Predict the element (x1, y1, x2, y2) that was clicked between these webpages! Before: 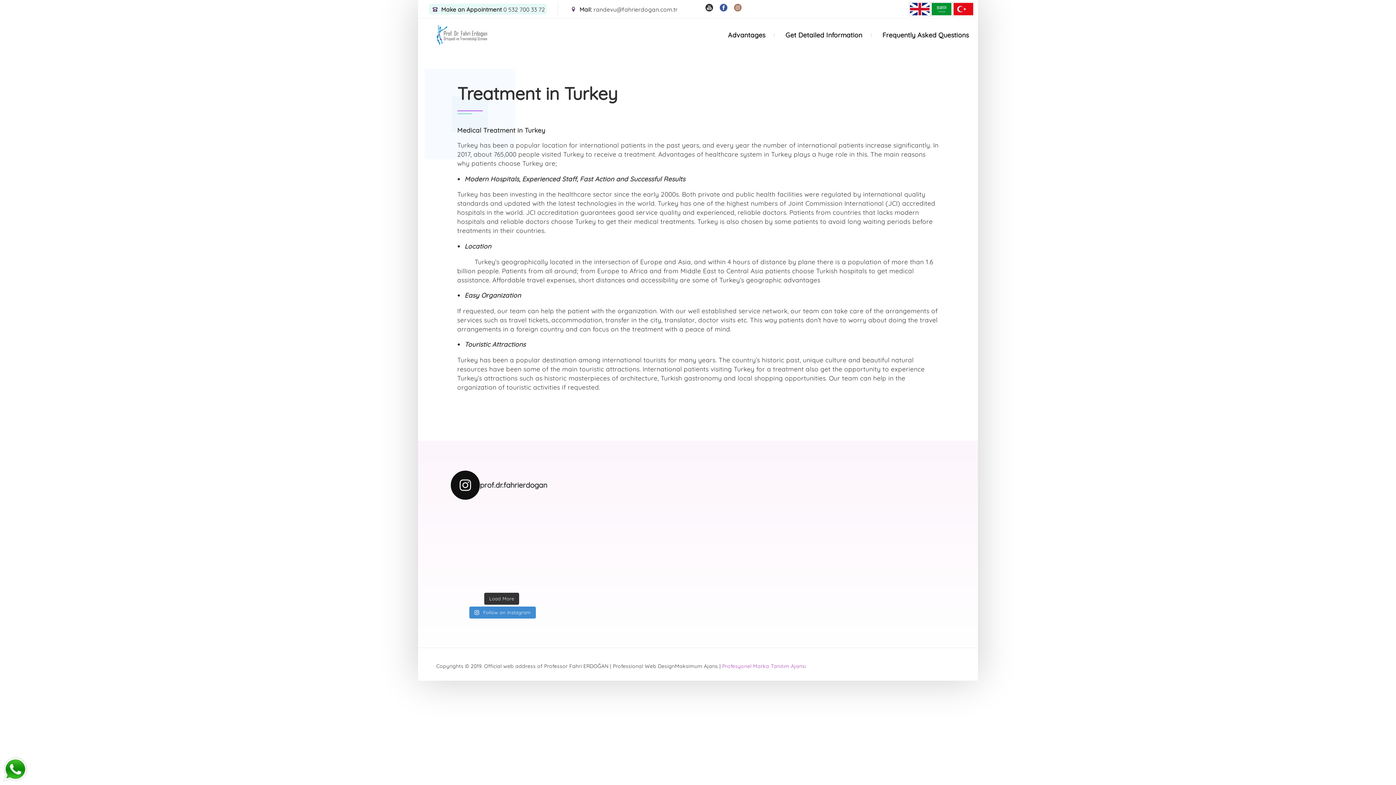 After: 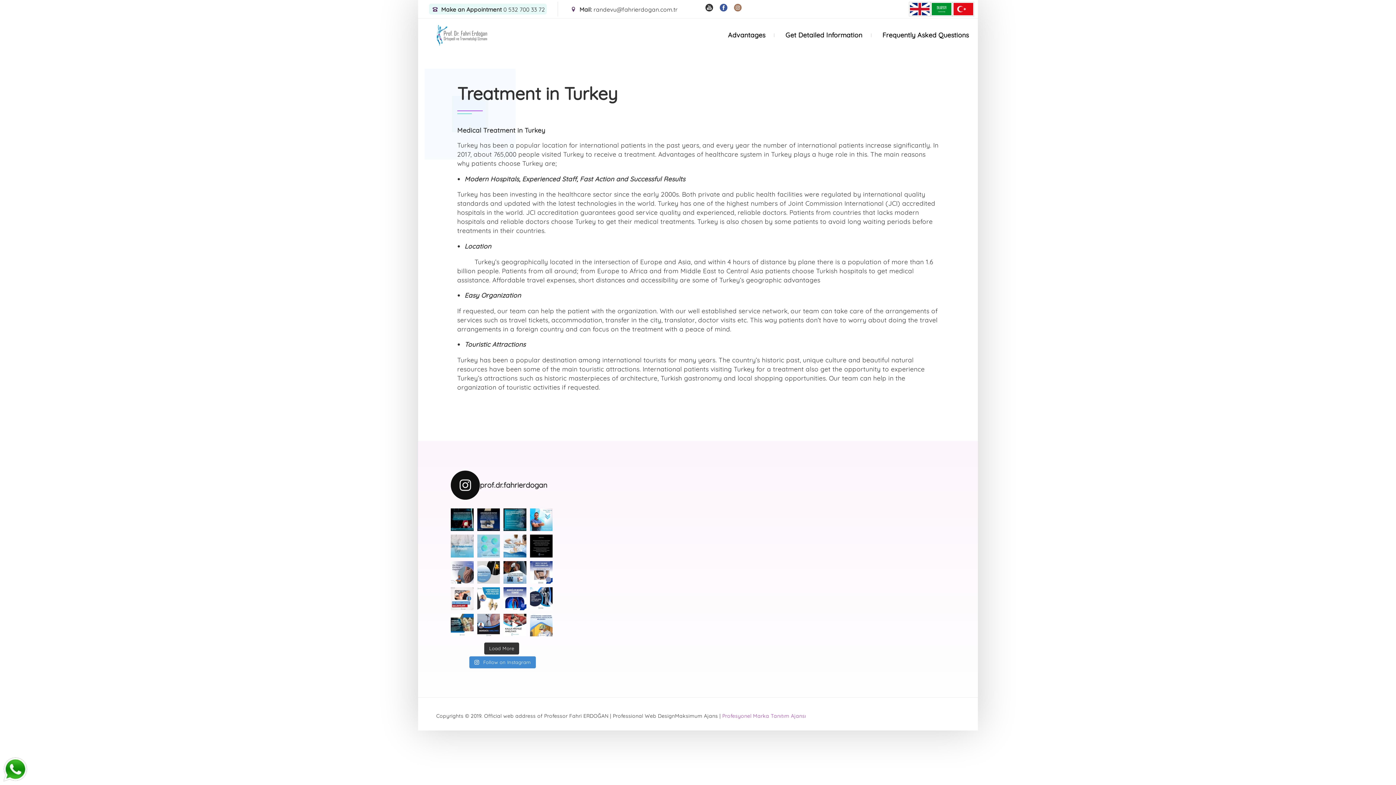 Action: label: 📍Kalça Protezi Ameliyatı Hangi Durumlarda Ö bbox: (503, 508, 526, 521)